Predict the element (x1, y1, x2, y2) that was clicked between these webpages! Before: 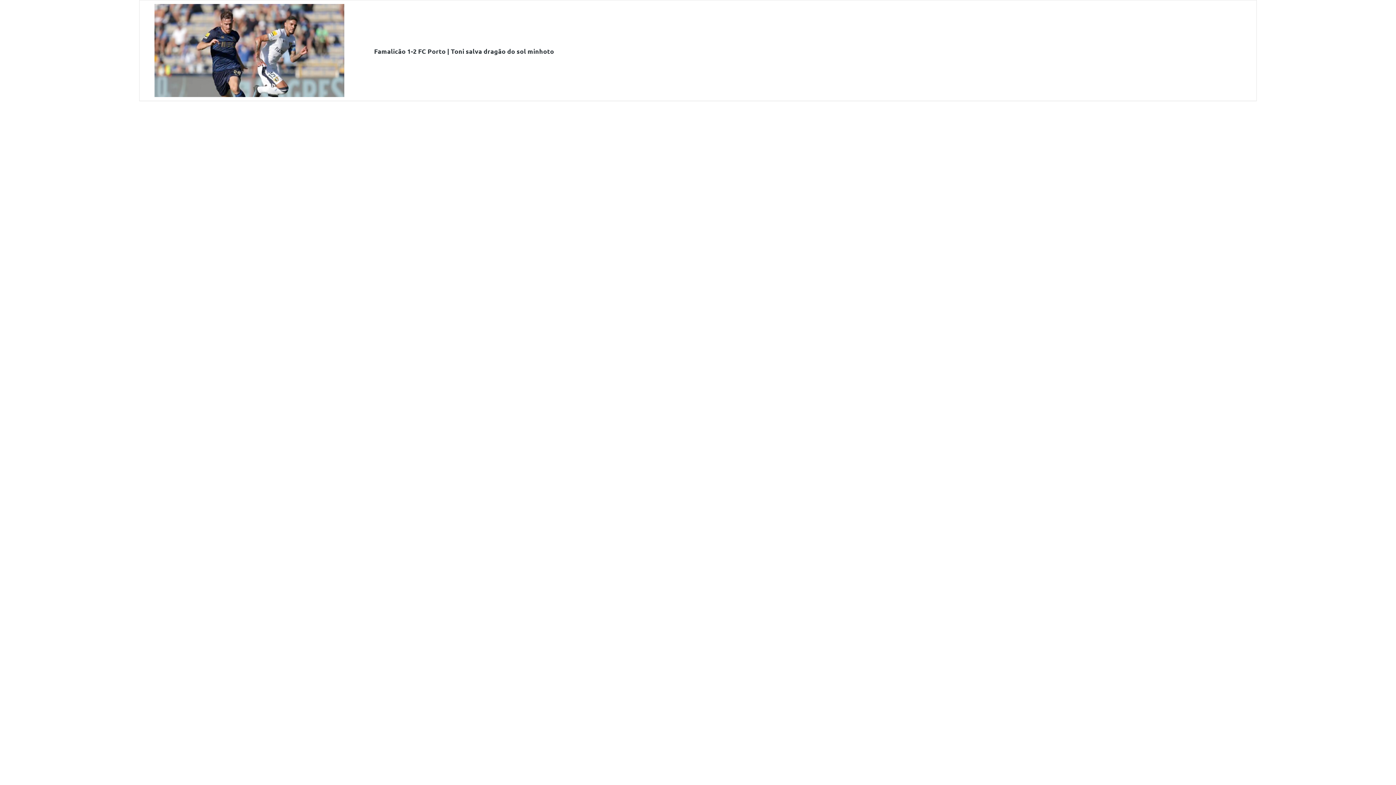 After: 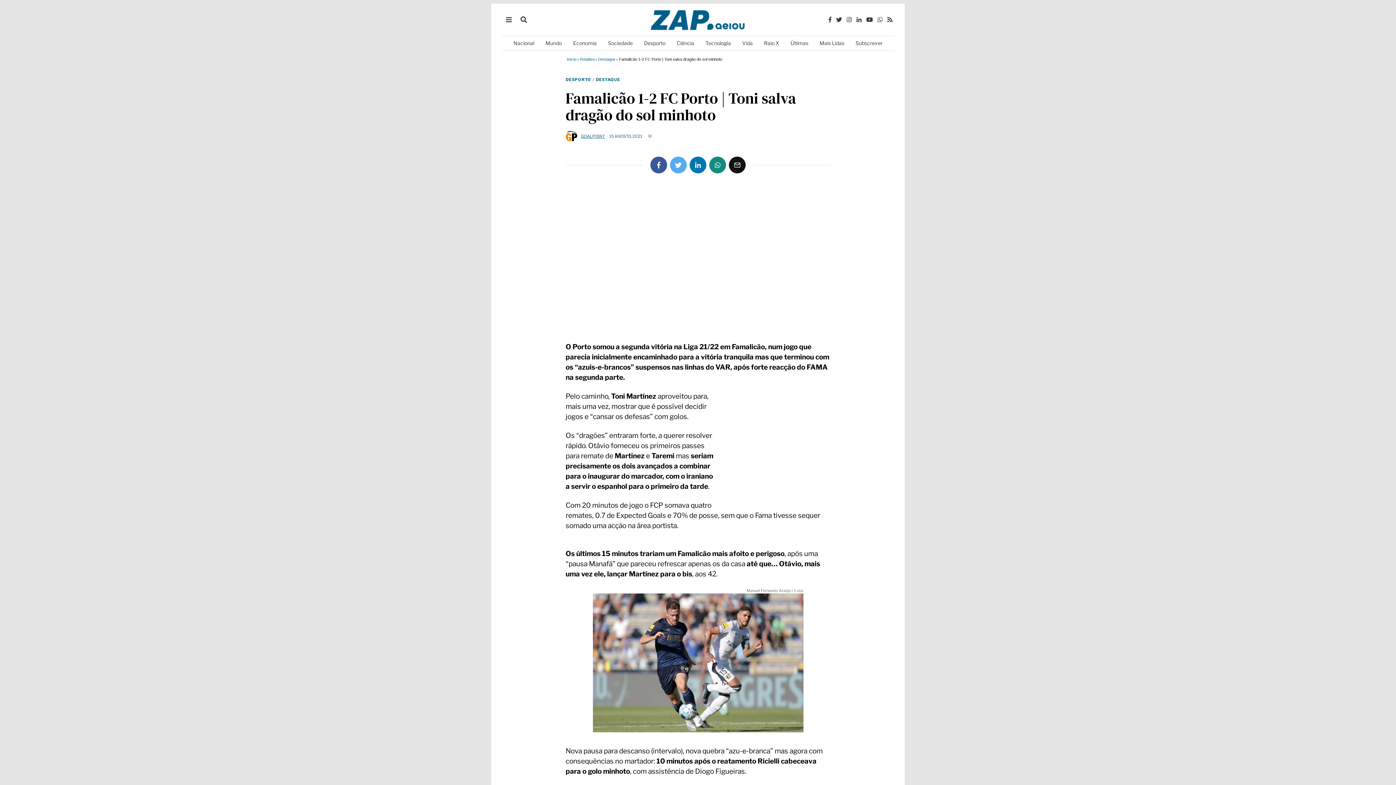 Action: label: Famalicão 1-2 FC Porto | Toni salva dragão do sol minhoto bbox: (374, 47, 1212, 55)